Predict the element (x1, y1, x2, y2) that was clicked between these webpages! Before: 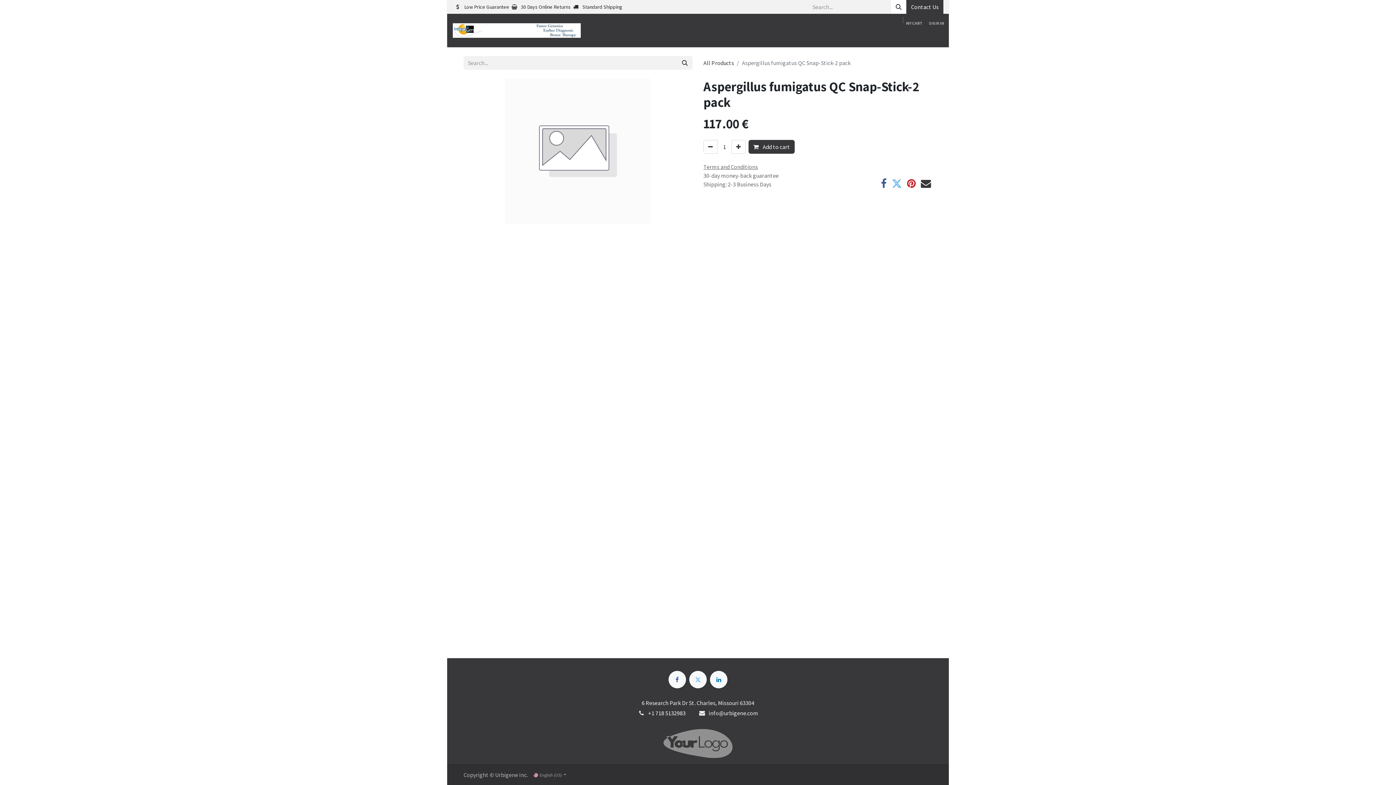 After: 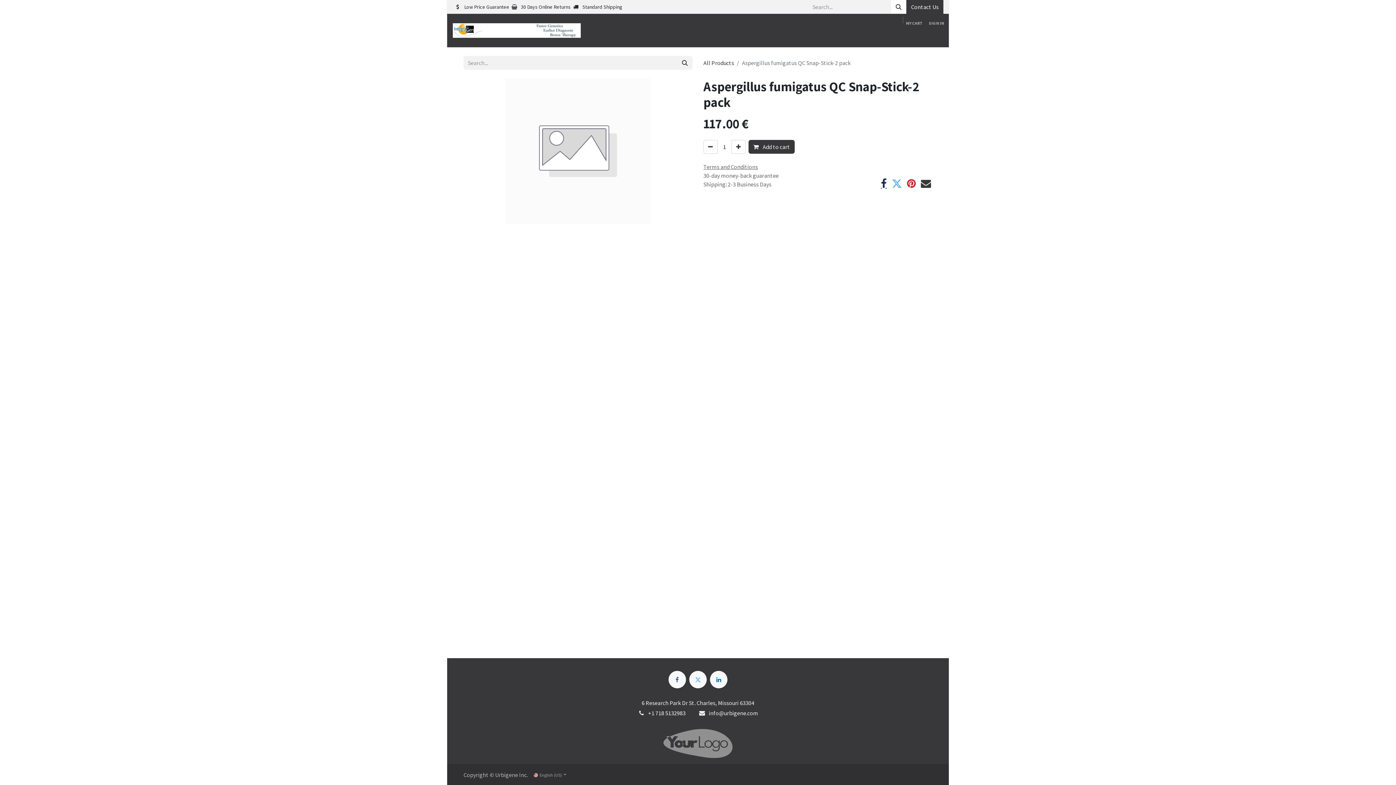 Action: bbox: (881, 178, 886, 188)